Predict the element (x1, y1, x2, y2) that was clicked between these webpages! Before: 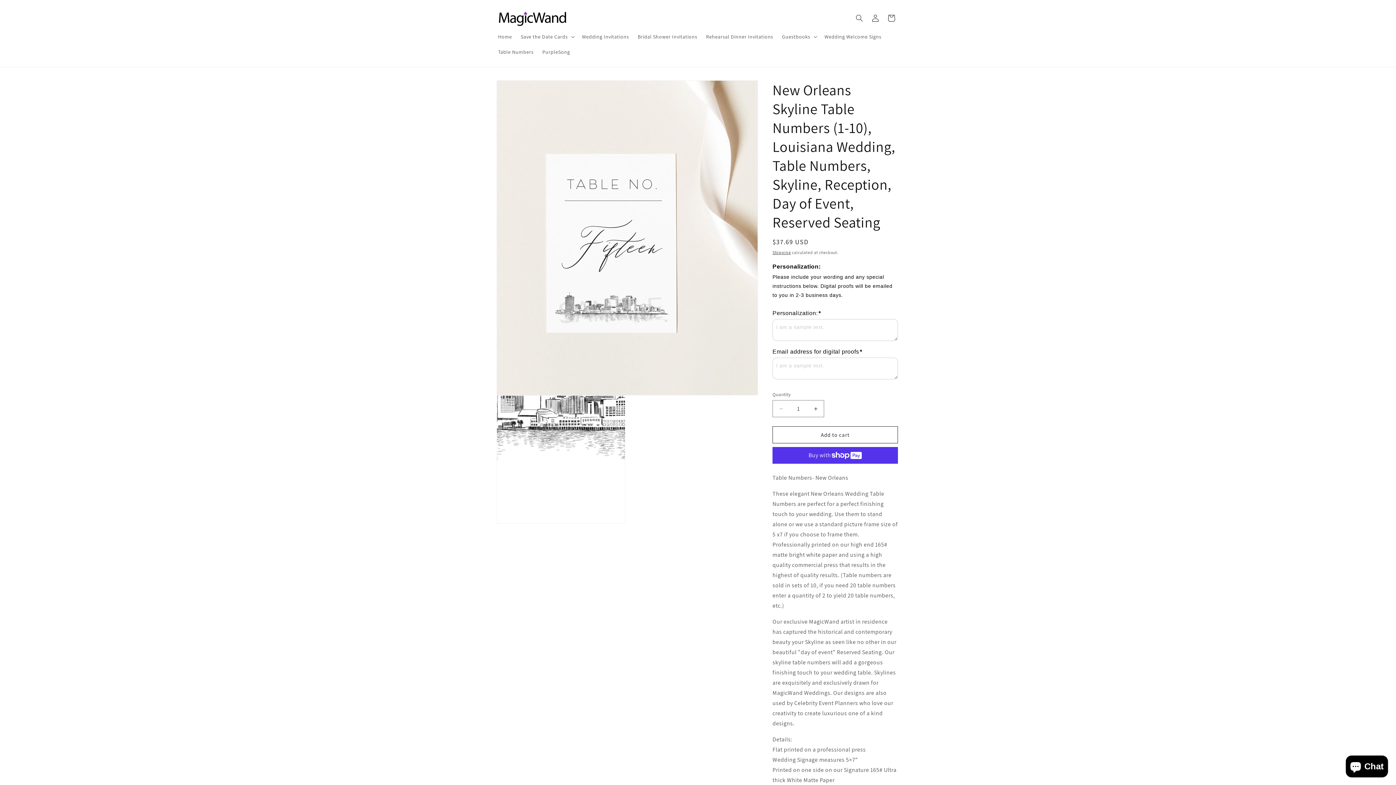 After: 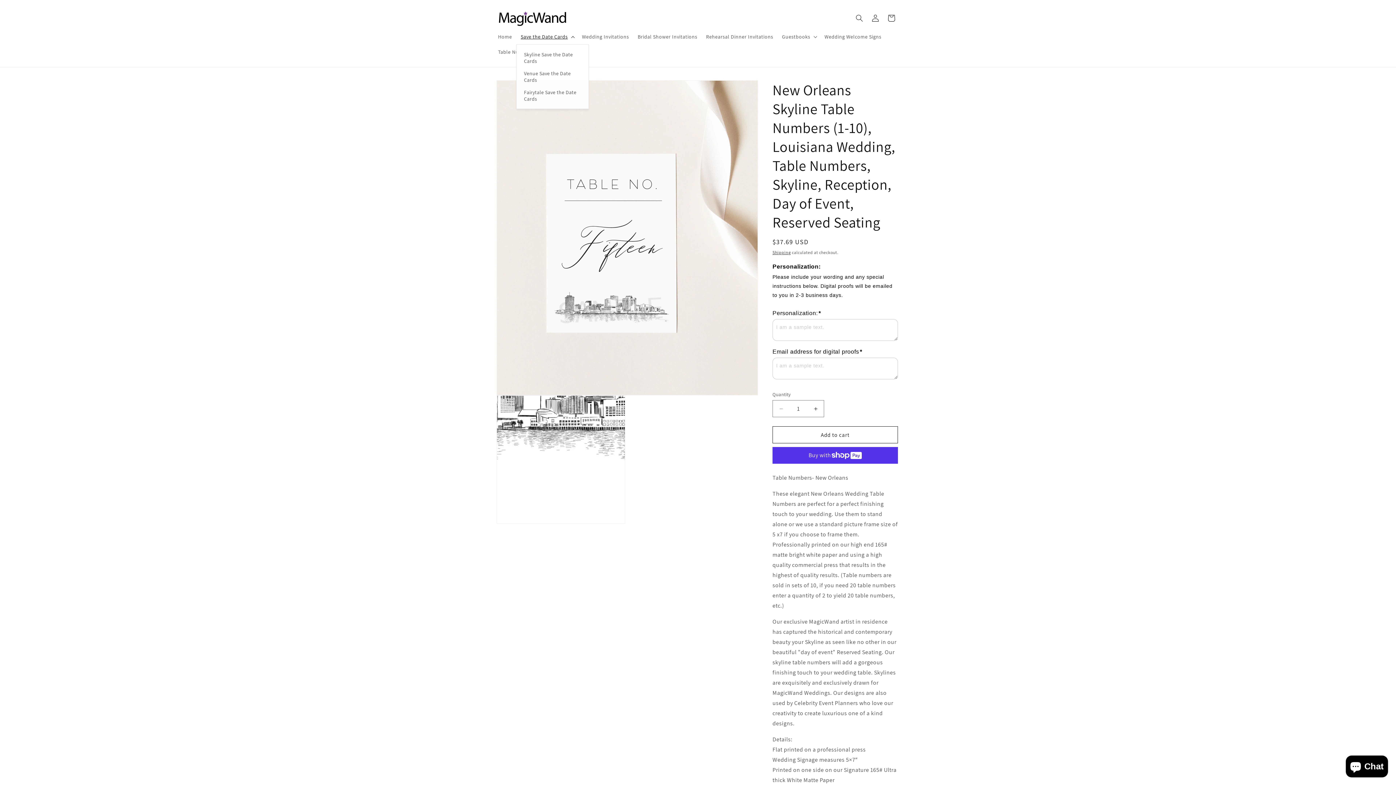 Action: label: Save the Date Cards bbox: (516, 29, 577, 44)